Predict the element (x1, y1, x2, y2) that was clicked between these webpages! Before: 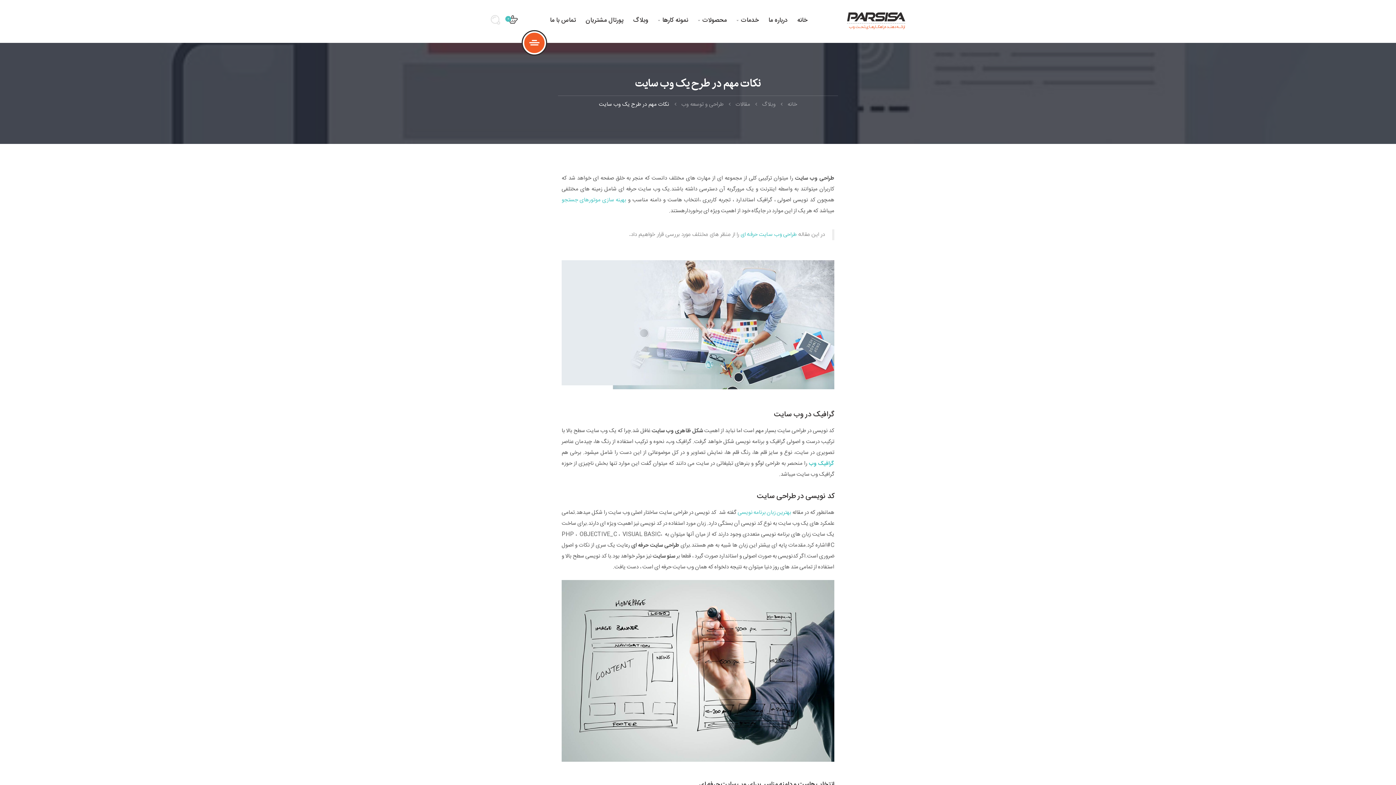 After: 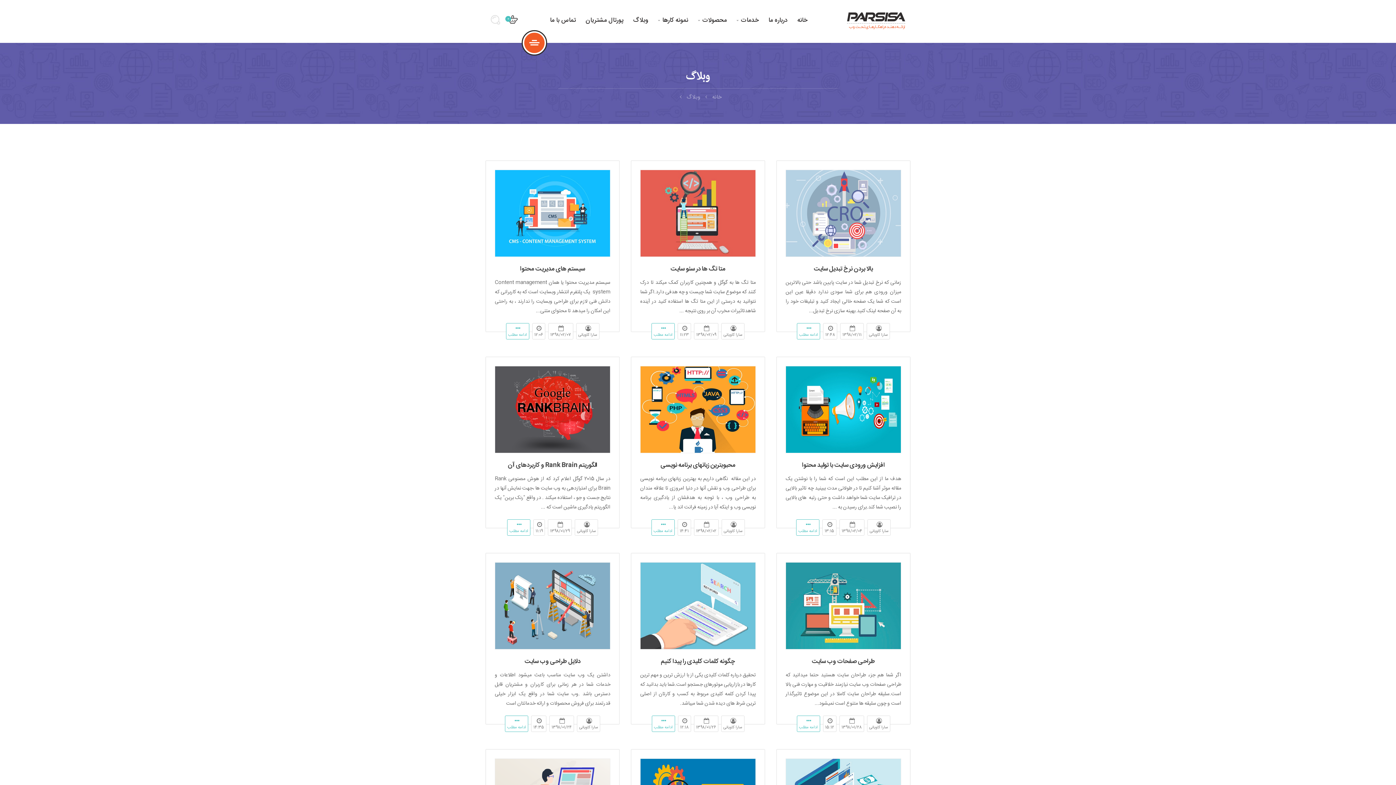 Action: label: وبلاگ bbox: (633, 15, 648, 25)